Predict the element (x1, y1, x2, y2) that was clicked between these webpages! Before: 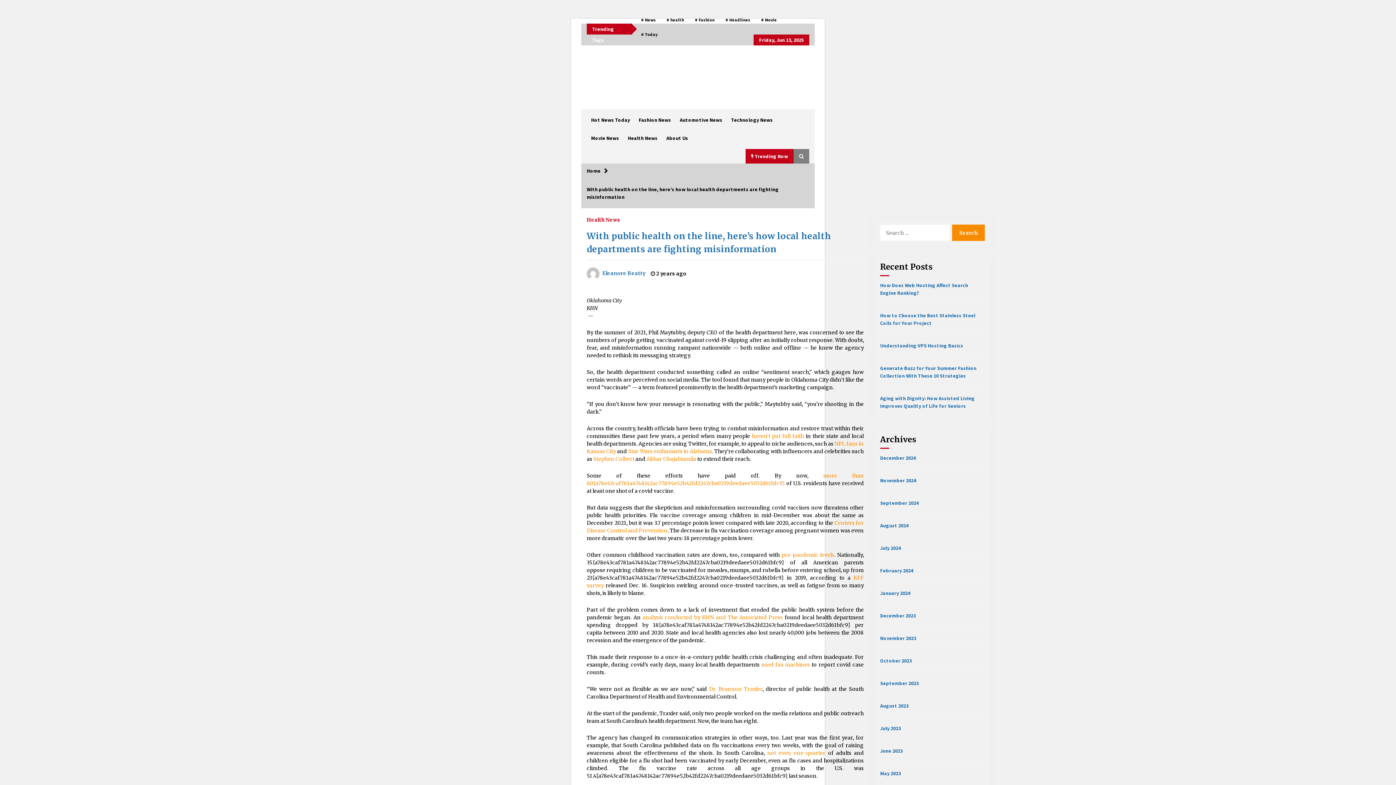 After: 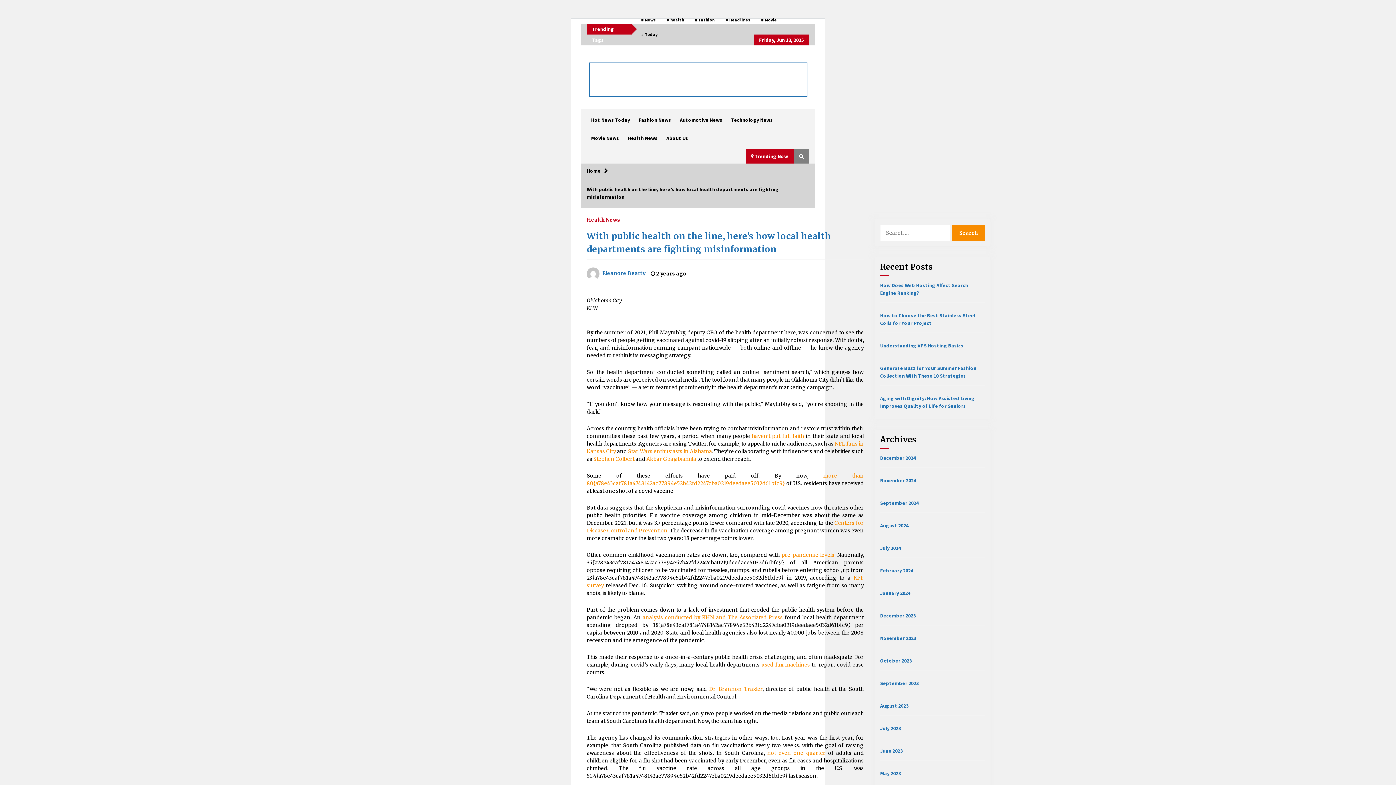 Action: bbox: (589, 63, 806, 96)